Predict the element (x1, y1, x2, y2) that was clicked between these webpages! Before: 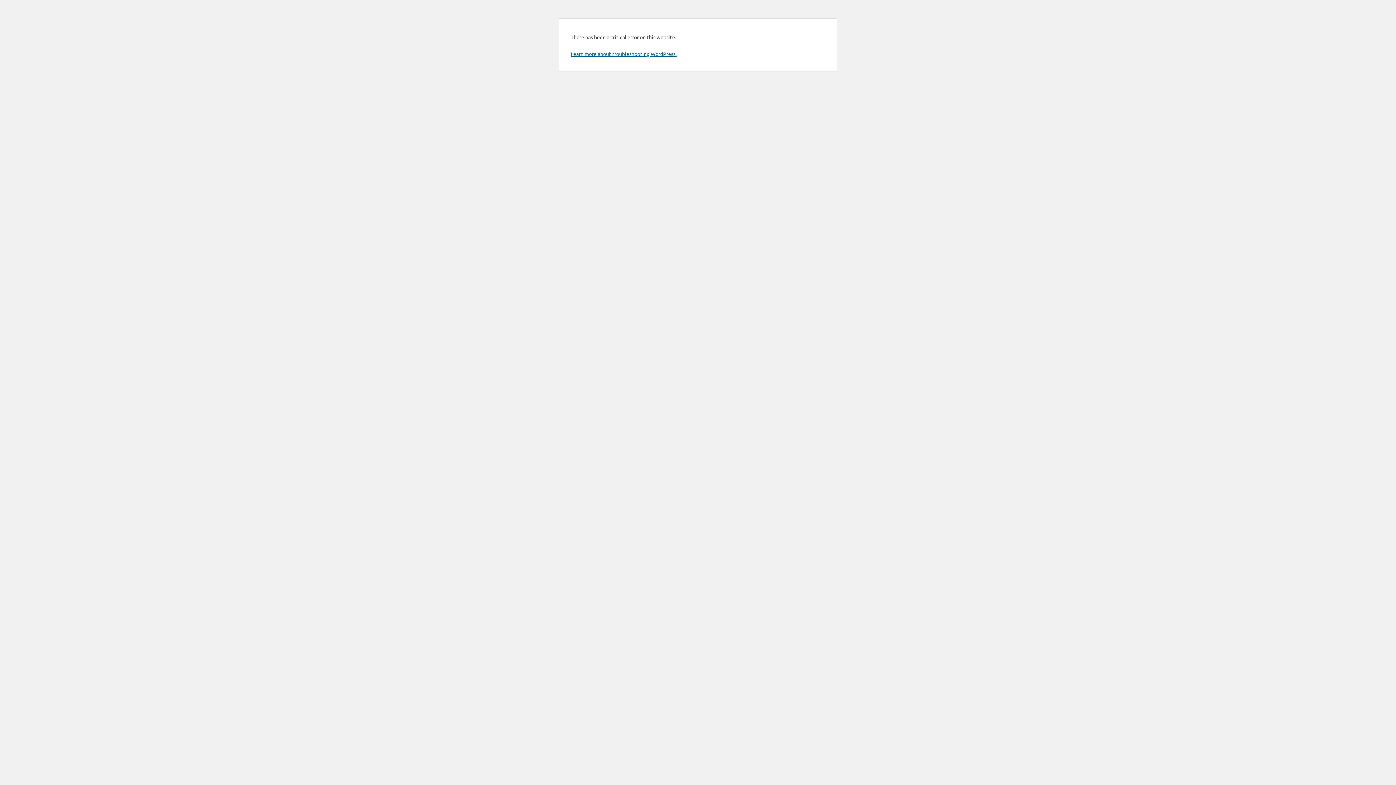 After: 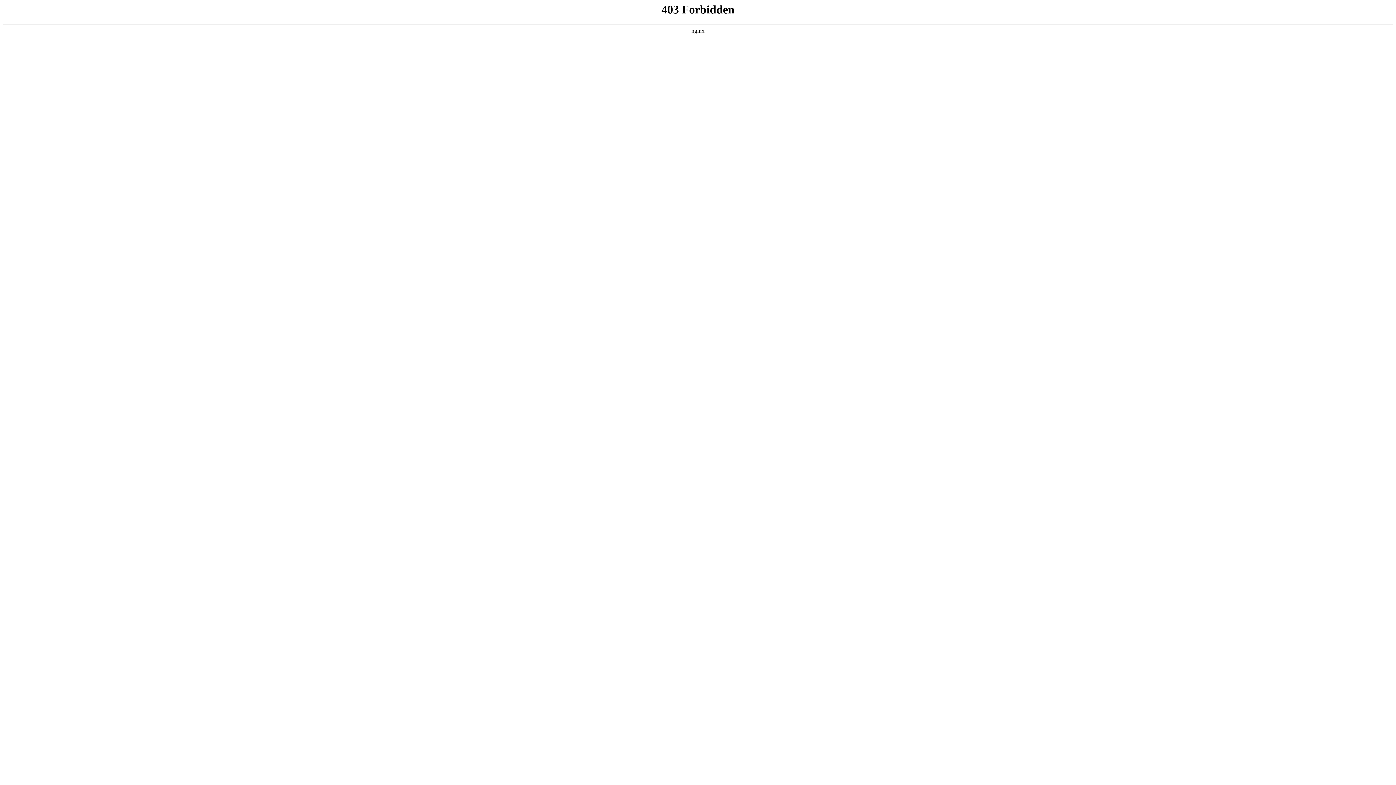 Action: bbox: (570, 50, 676, 57) label: Learn more about troubleshooting WordPress.